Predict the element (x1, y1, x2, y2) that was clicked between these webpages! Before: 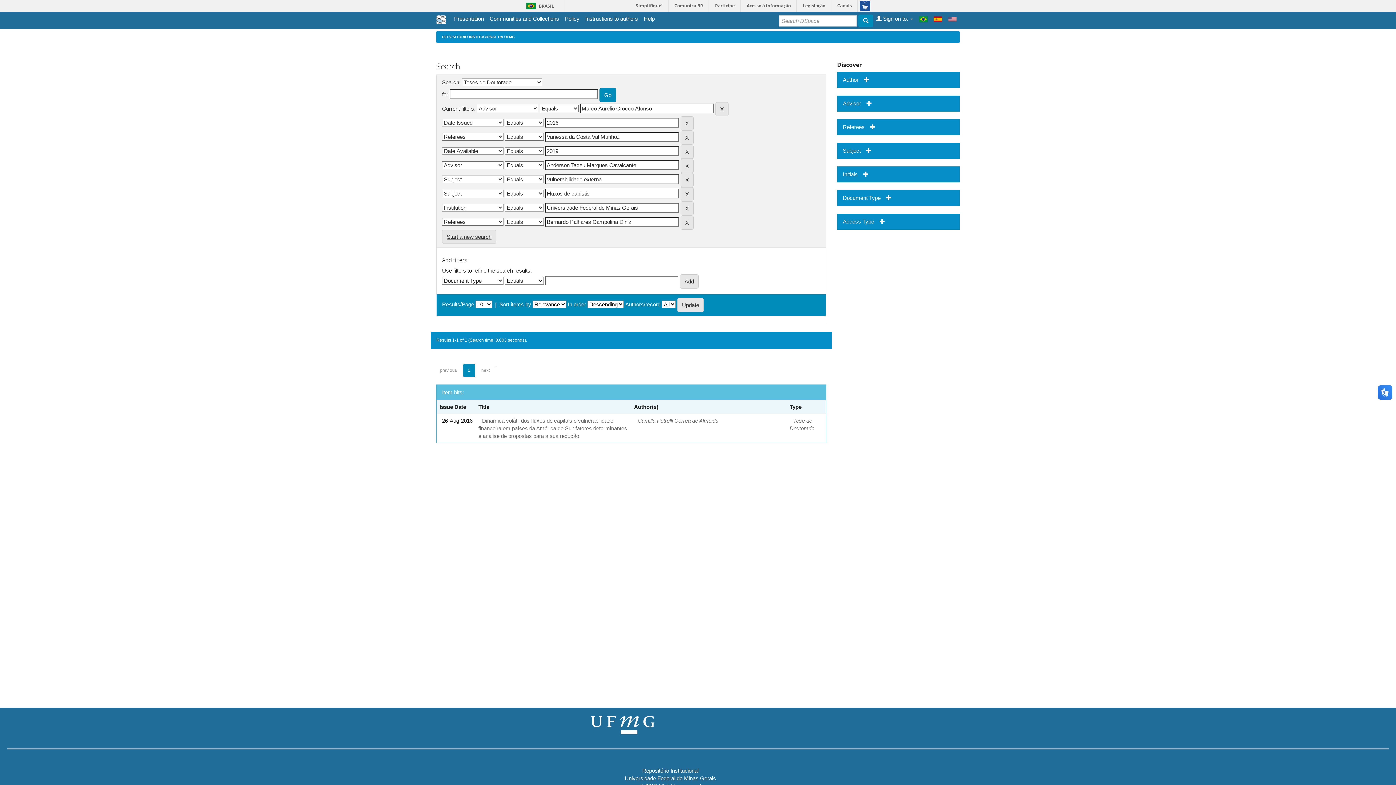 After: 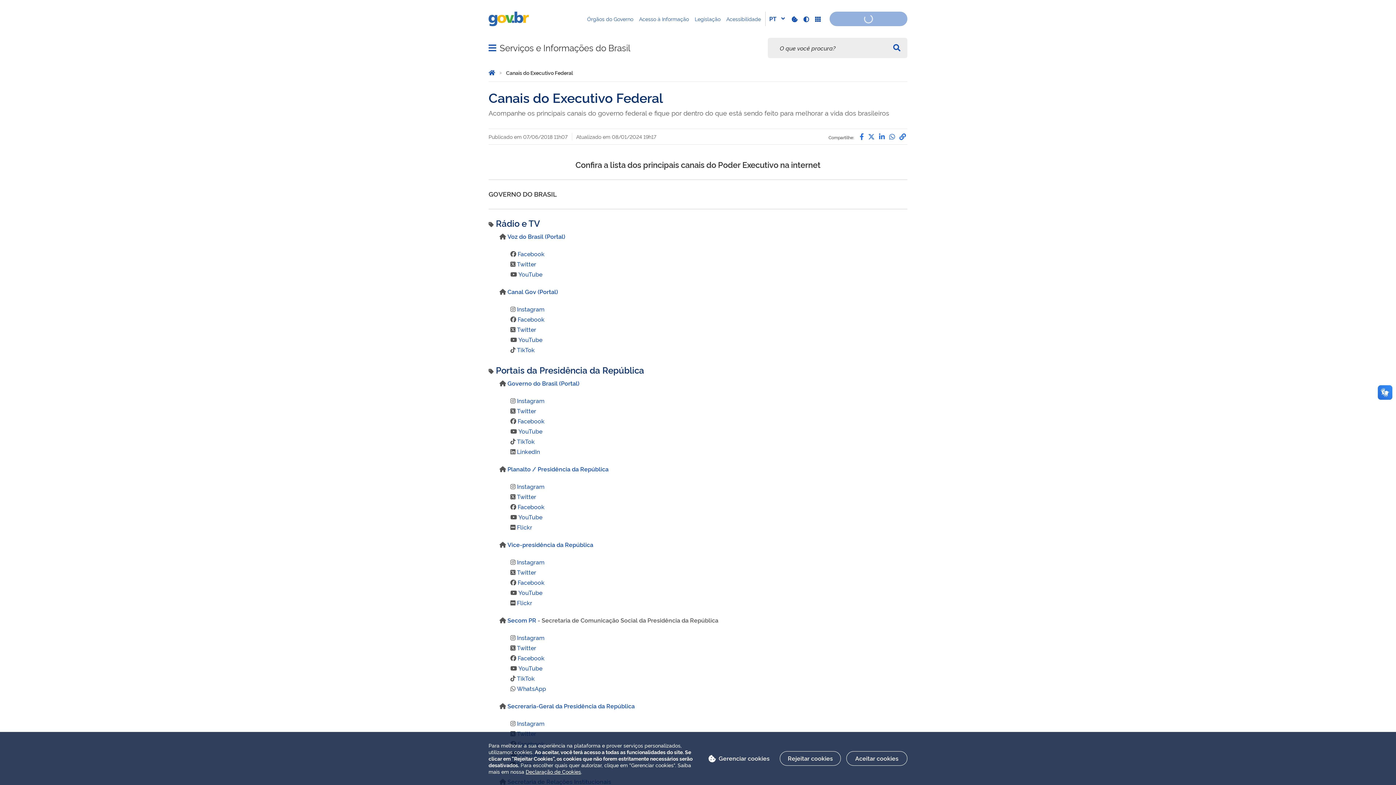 Action: label: Canais bbox: (832, 0, 857, 11)